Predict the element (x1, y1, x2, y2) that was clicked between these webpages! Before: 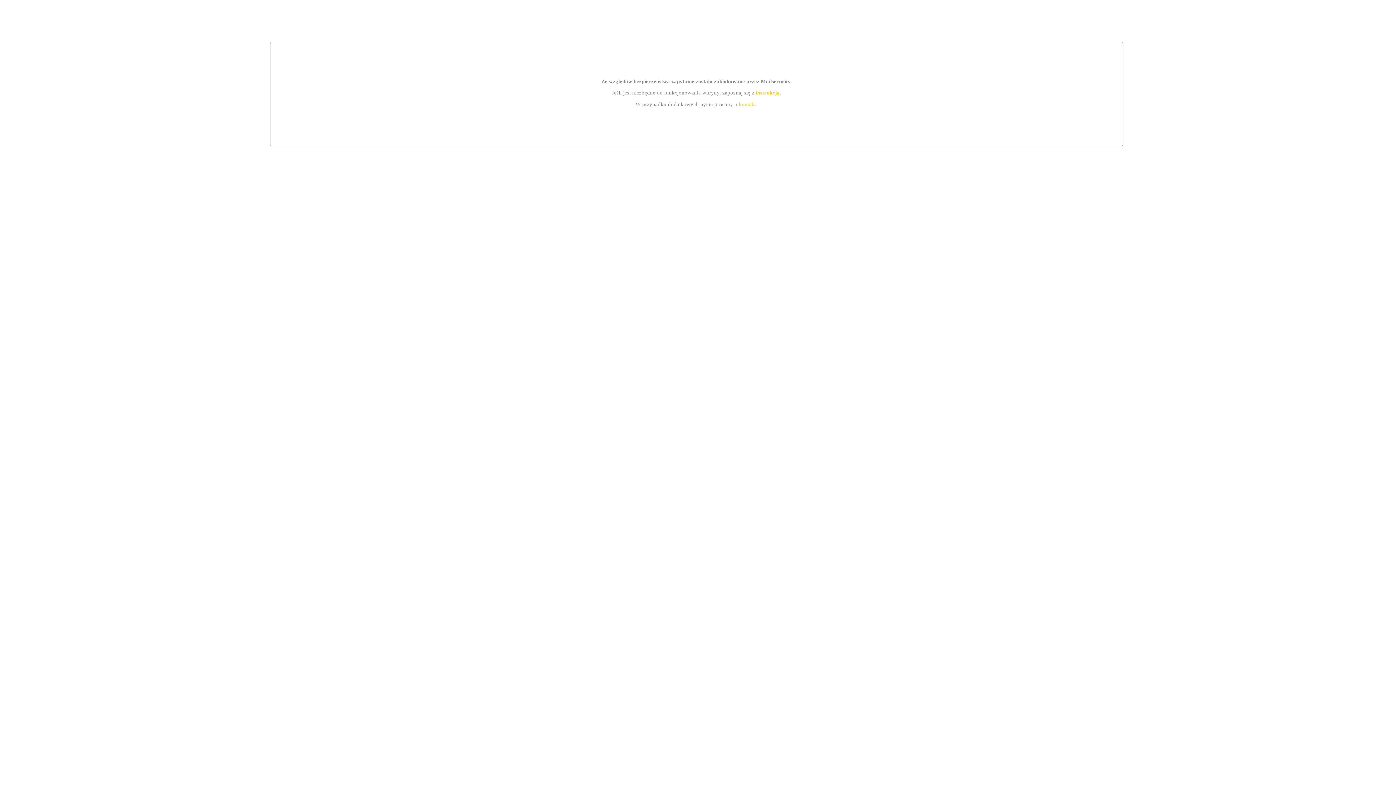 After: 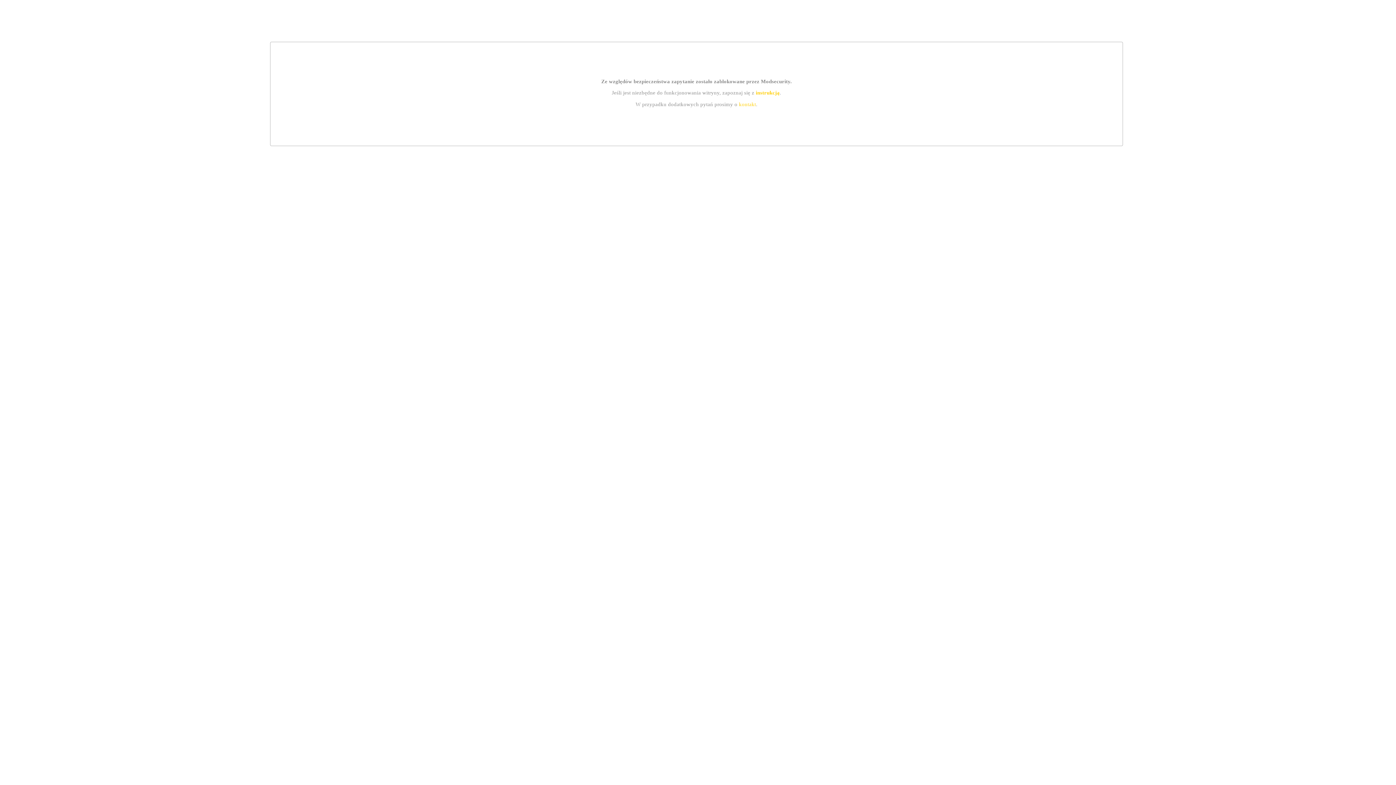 Action: label: kontakt bbox: (739, 101, 756, 107)